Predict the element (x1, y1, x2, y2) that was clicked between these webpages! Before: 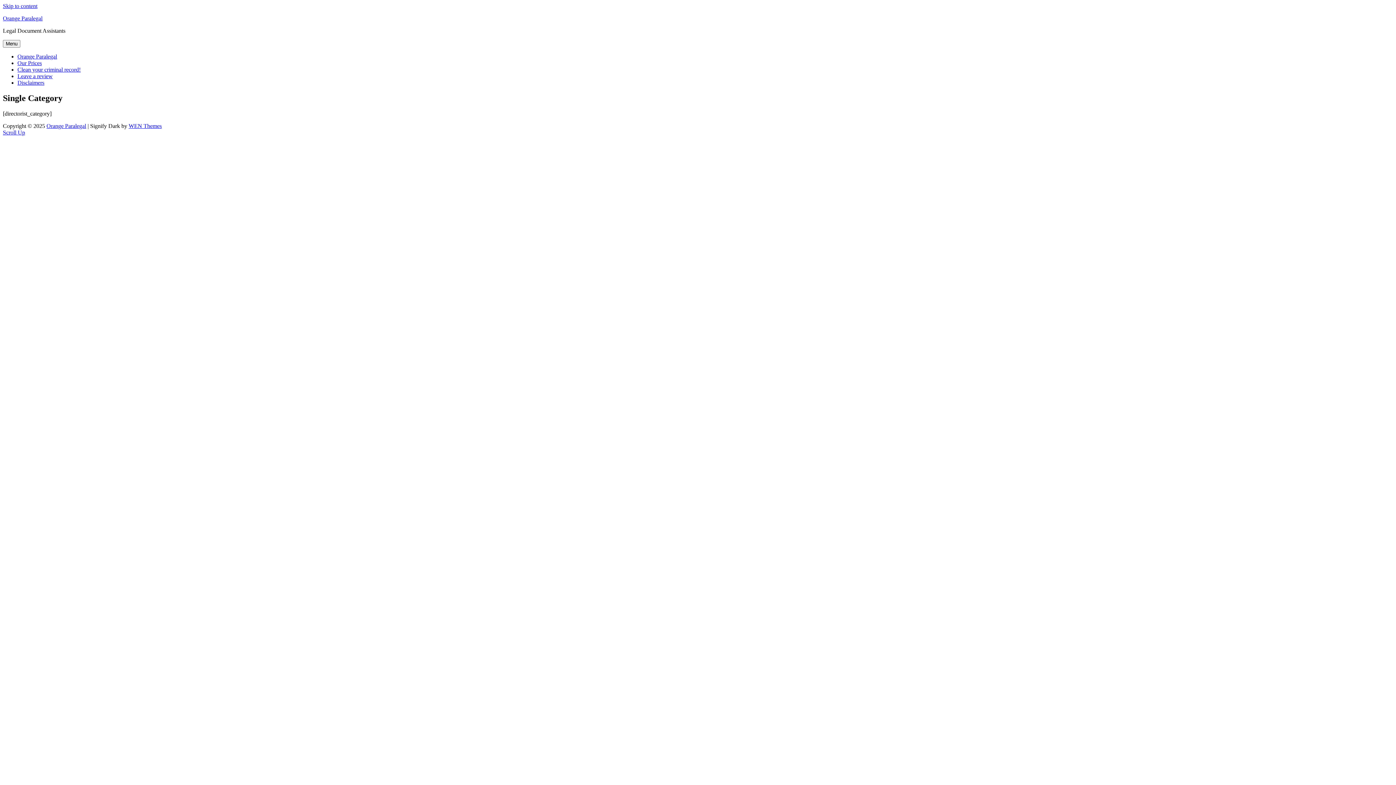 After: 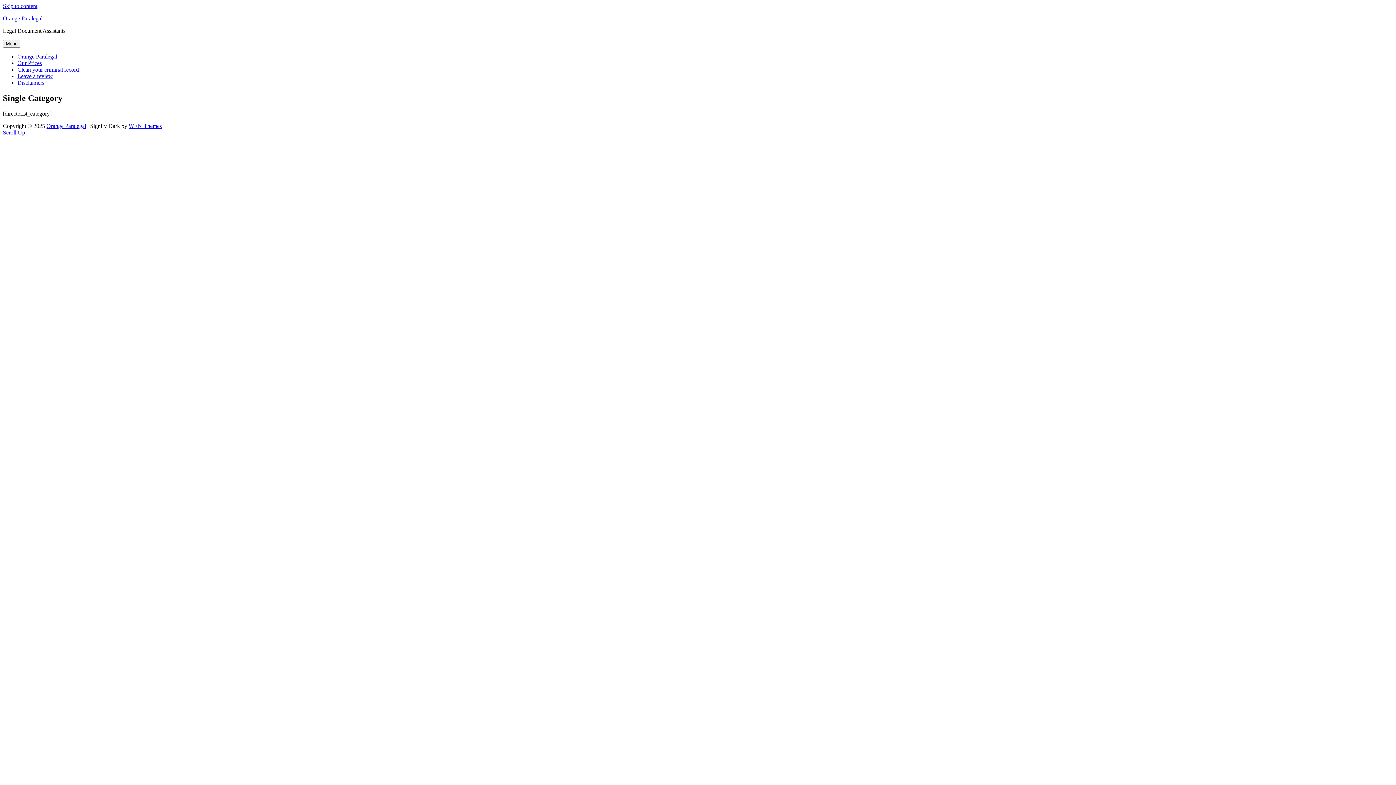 Action: bbox: (128, 122, 161, 129) label: WEN Themes